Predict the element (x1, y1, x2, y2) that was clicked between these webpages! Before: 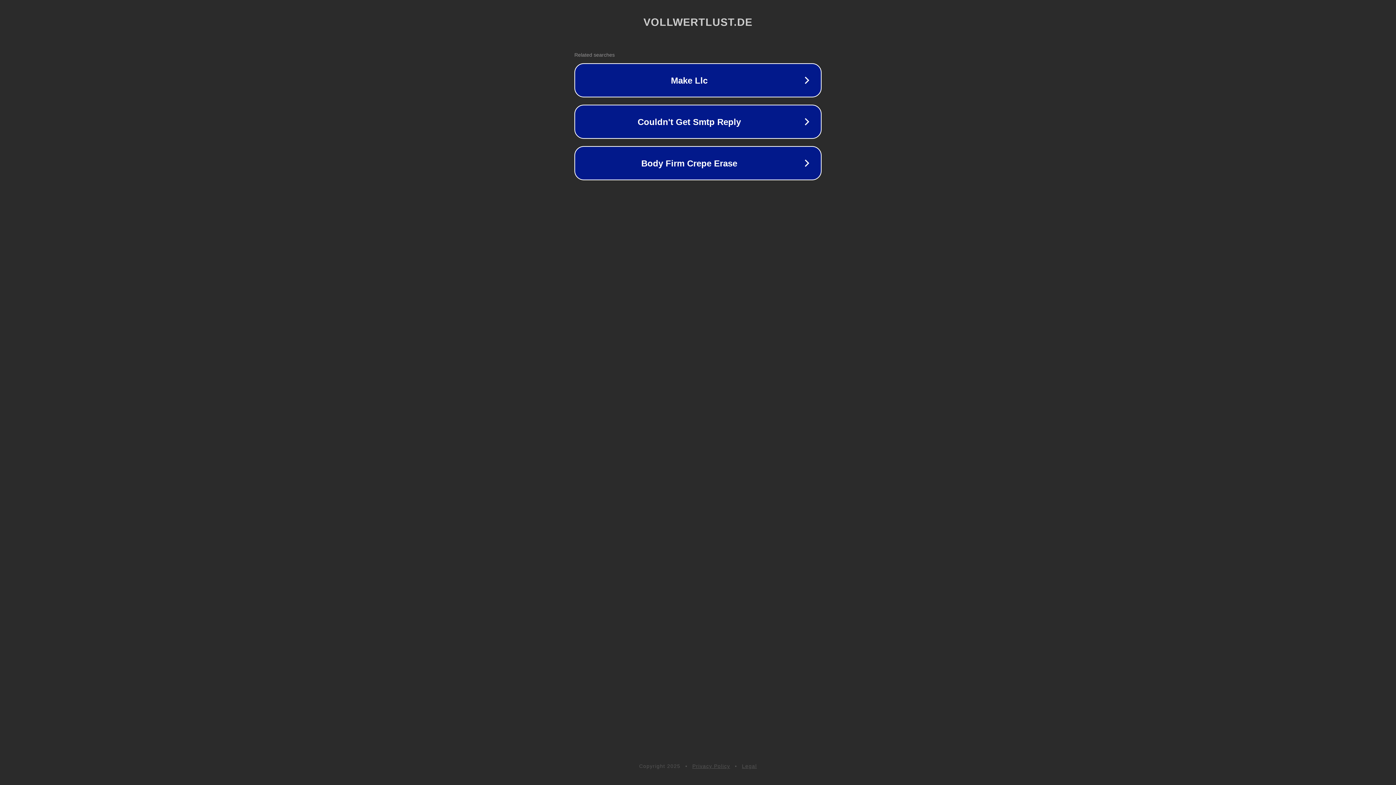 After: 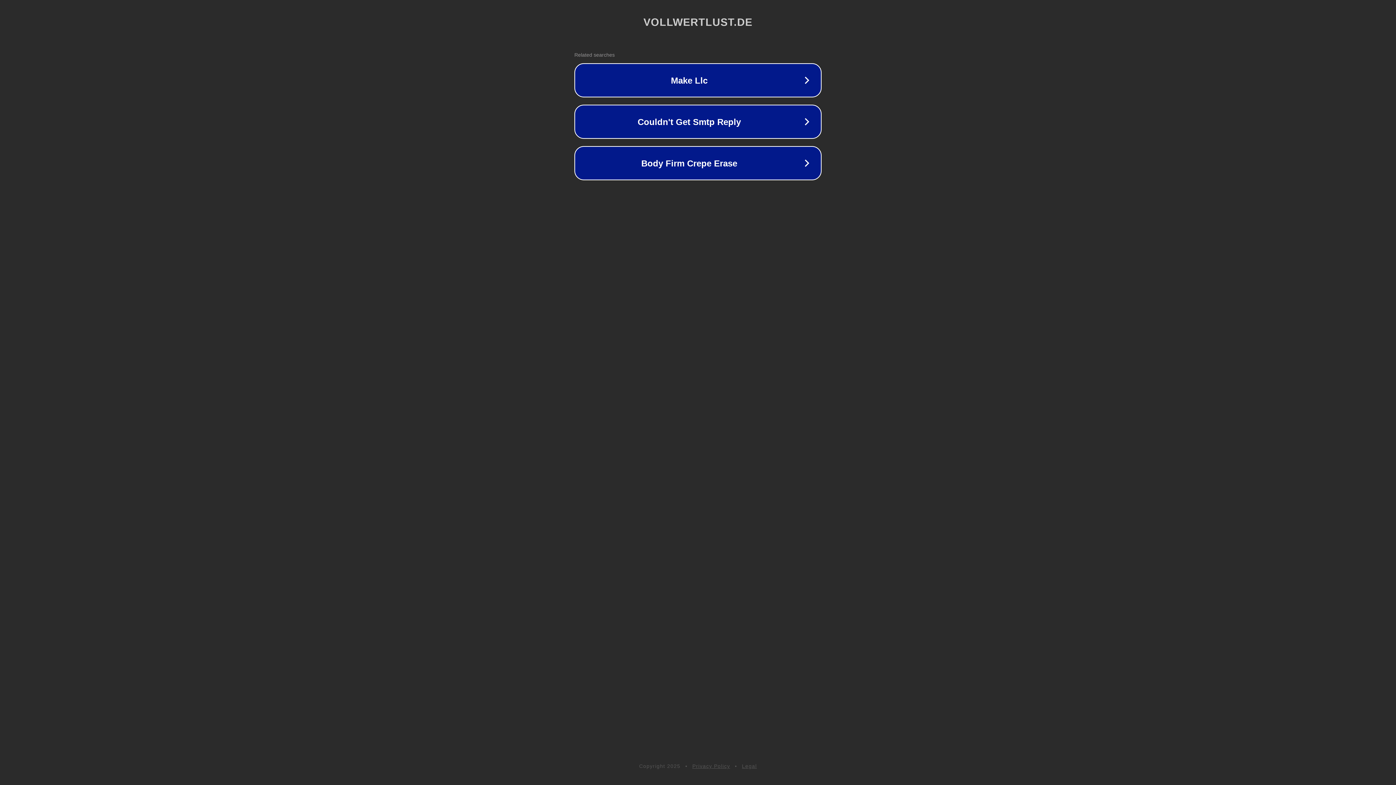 Action: bbox: (692, 763, 730, 769) label: Privacy Policy